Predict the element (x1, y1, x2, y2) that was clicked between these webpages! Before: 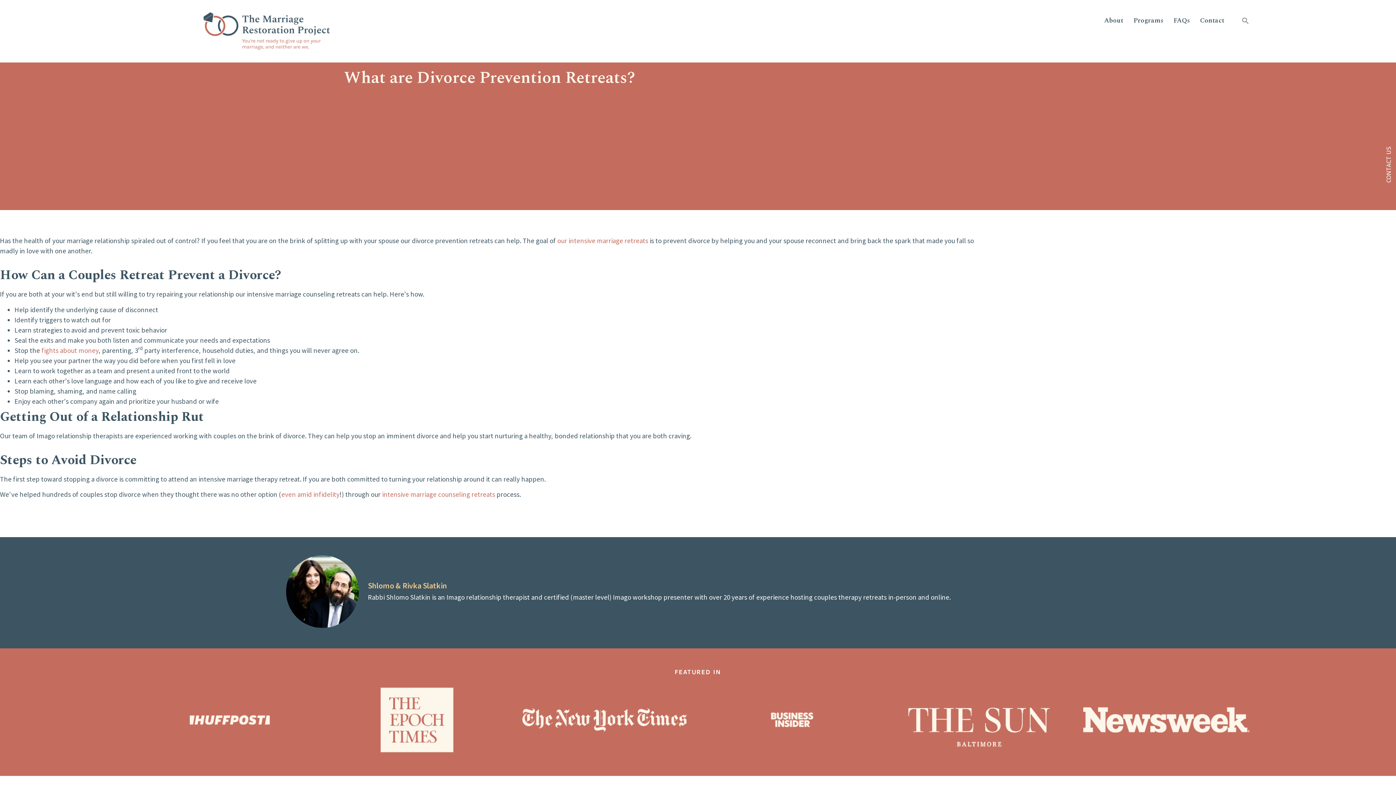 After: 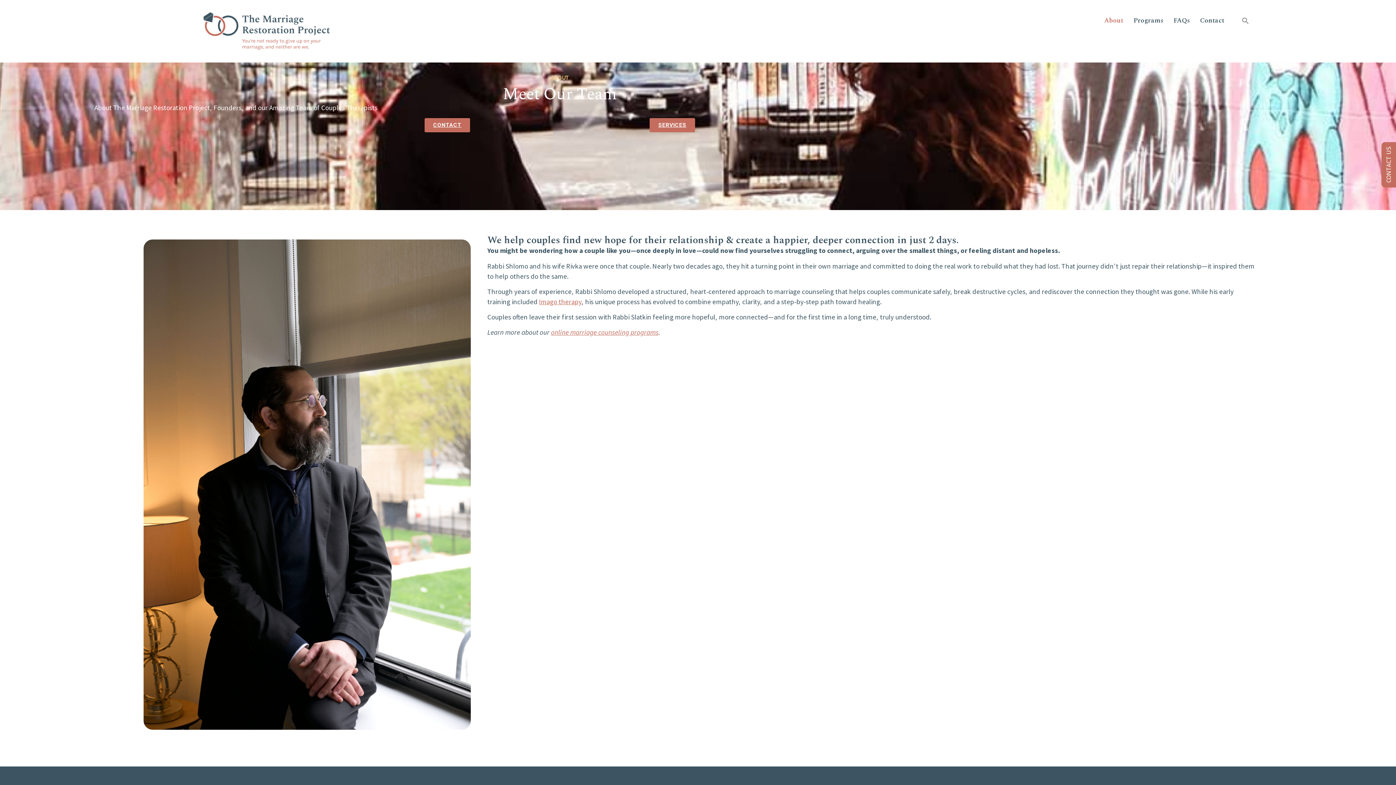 Action: label: About bbox: (1104, 11, 1123, 29)